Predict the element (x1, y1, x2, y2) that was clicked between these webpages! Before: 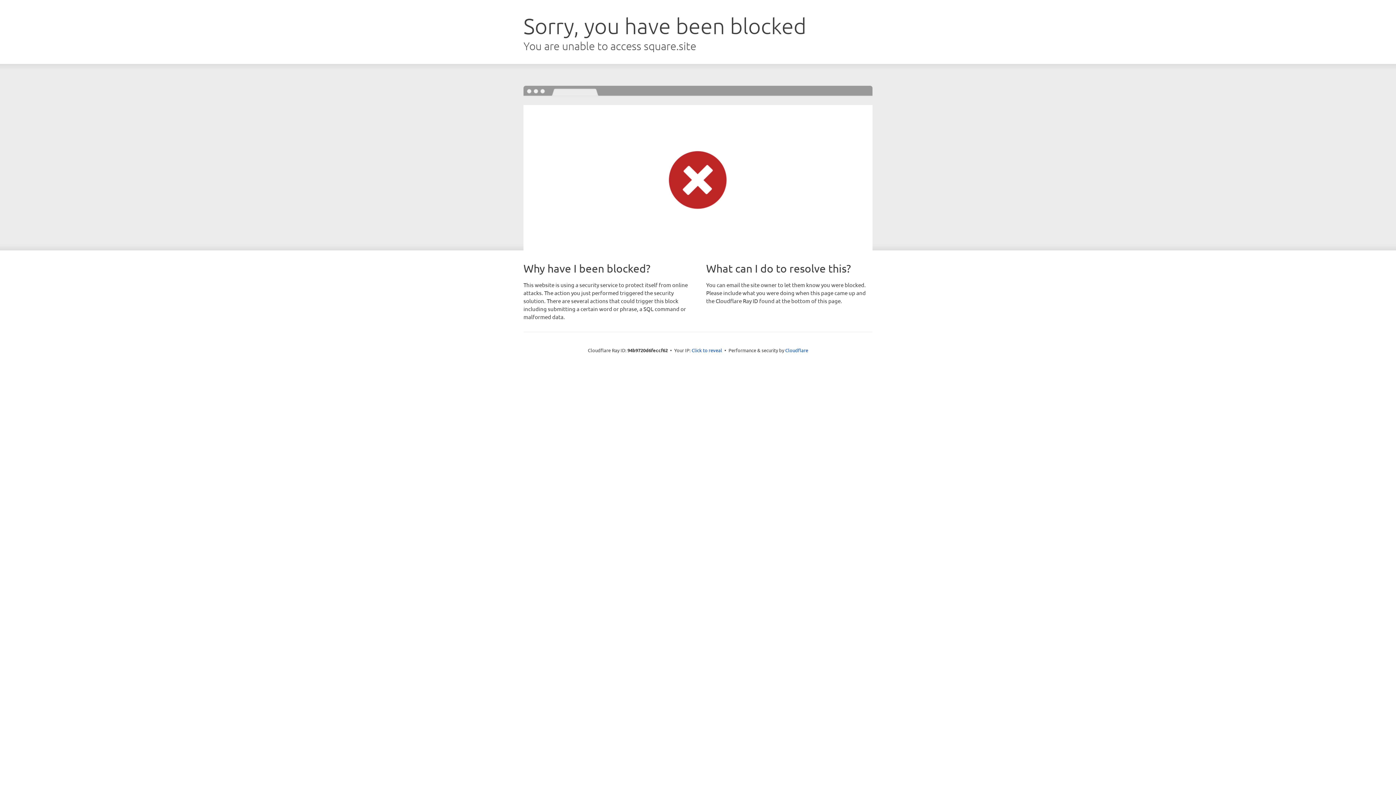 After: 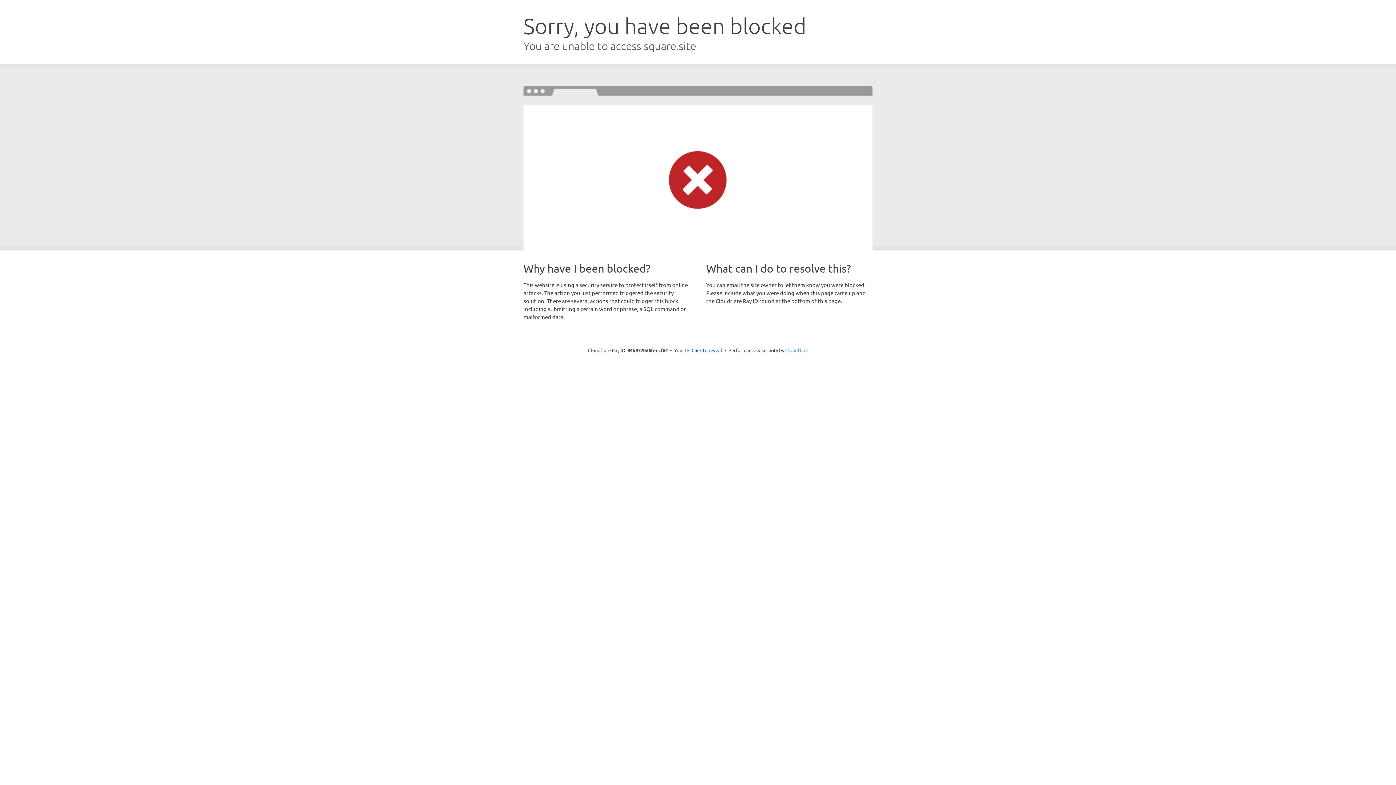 Action: label: Cloudflare bbox: (785, 347, 808, 353)